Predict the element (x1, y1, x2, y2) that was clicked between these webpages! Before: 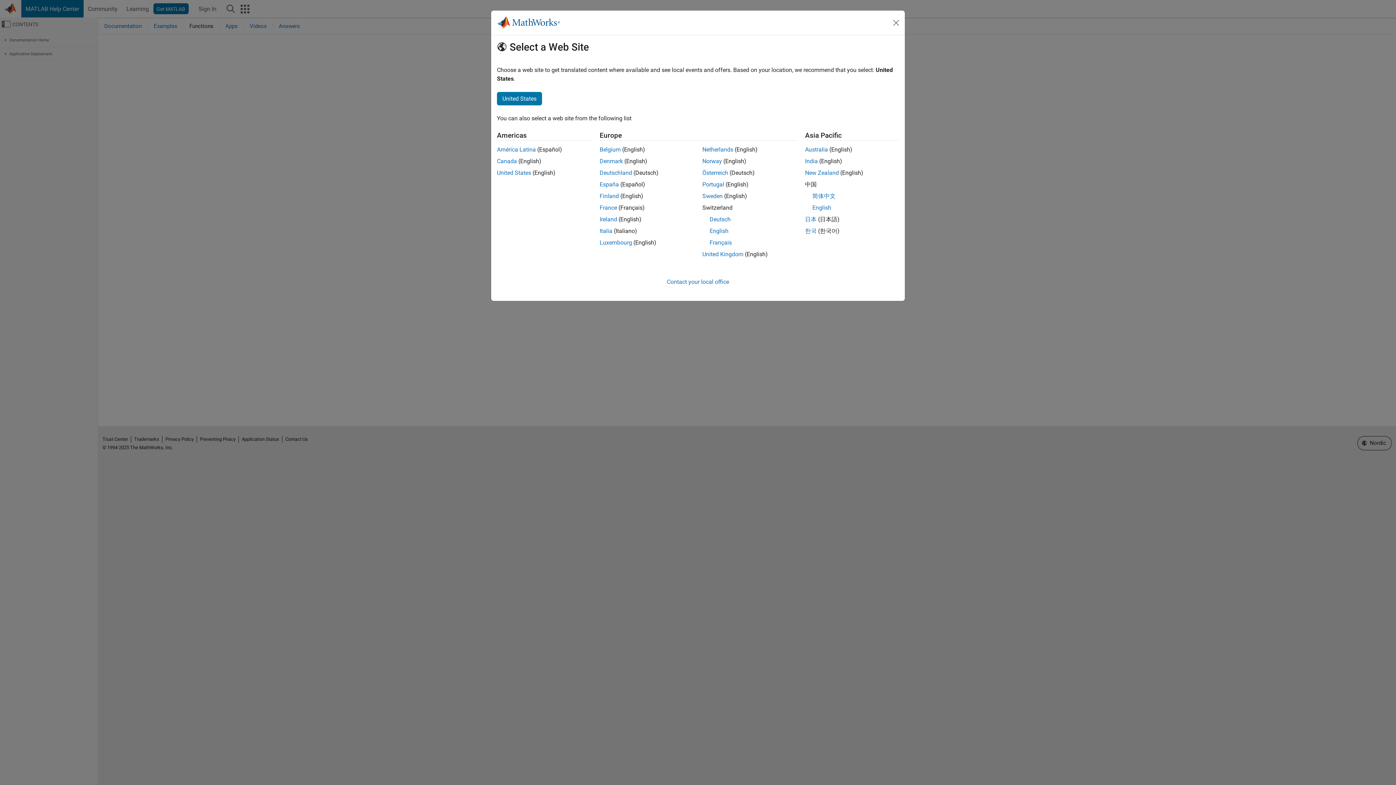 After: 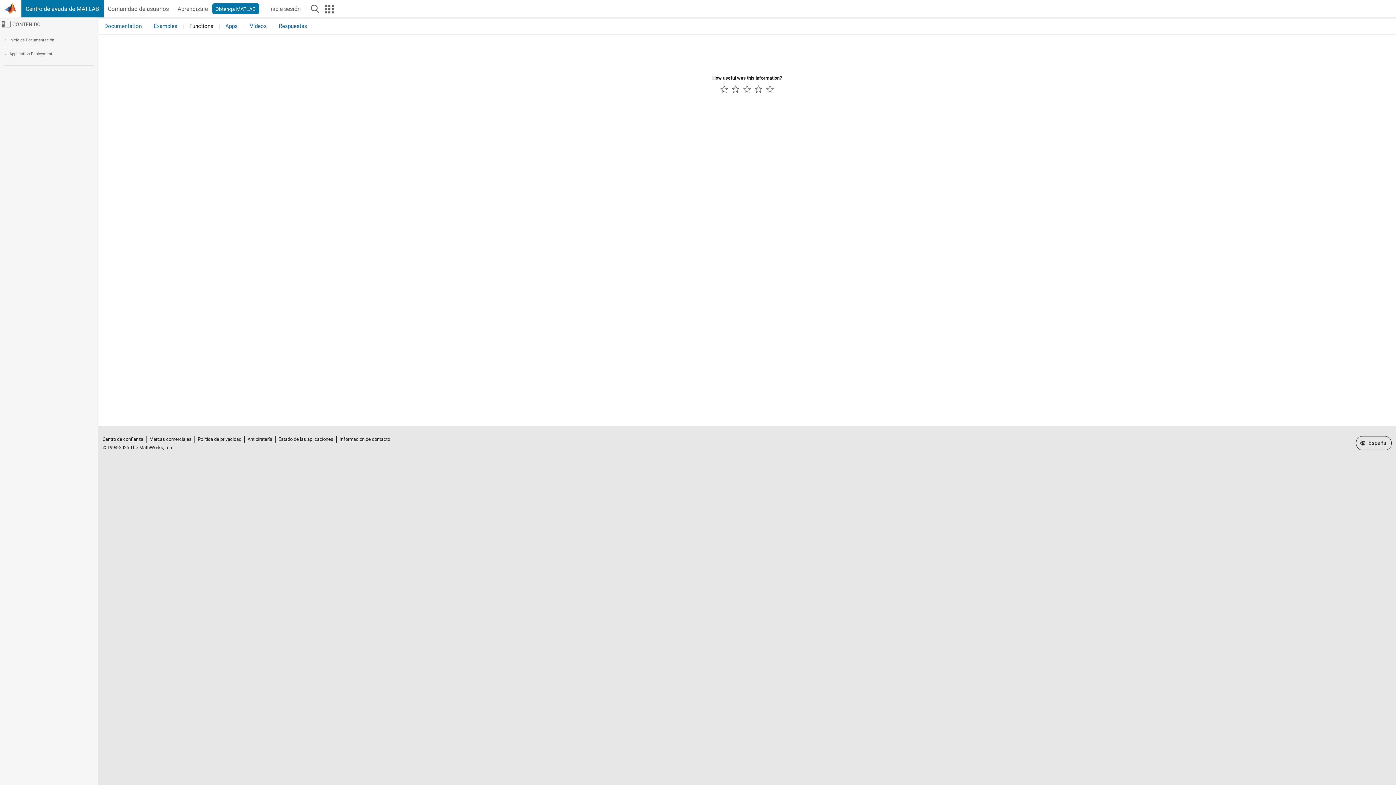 Action: bbox: (599, 181, 619, 188) label: España